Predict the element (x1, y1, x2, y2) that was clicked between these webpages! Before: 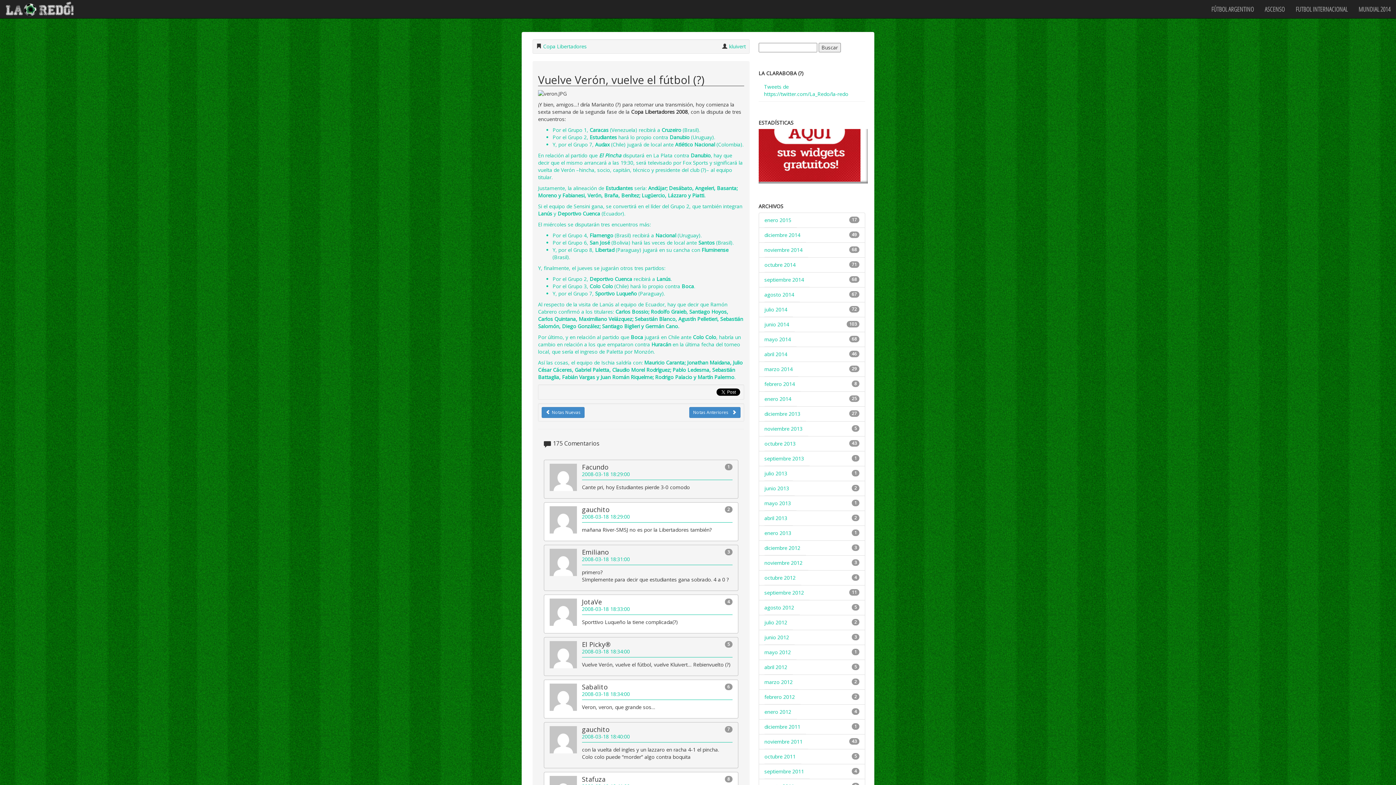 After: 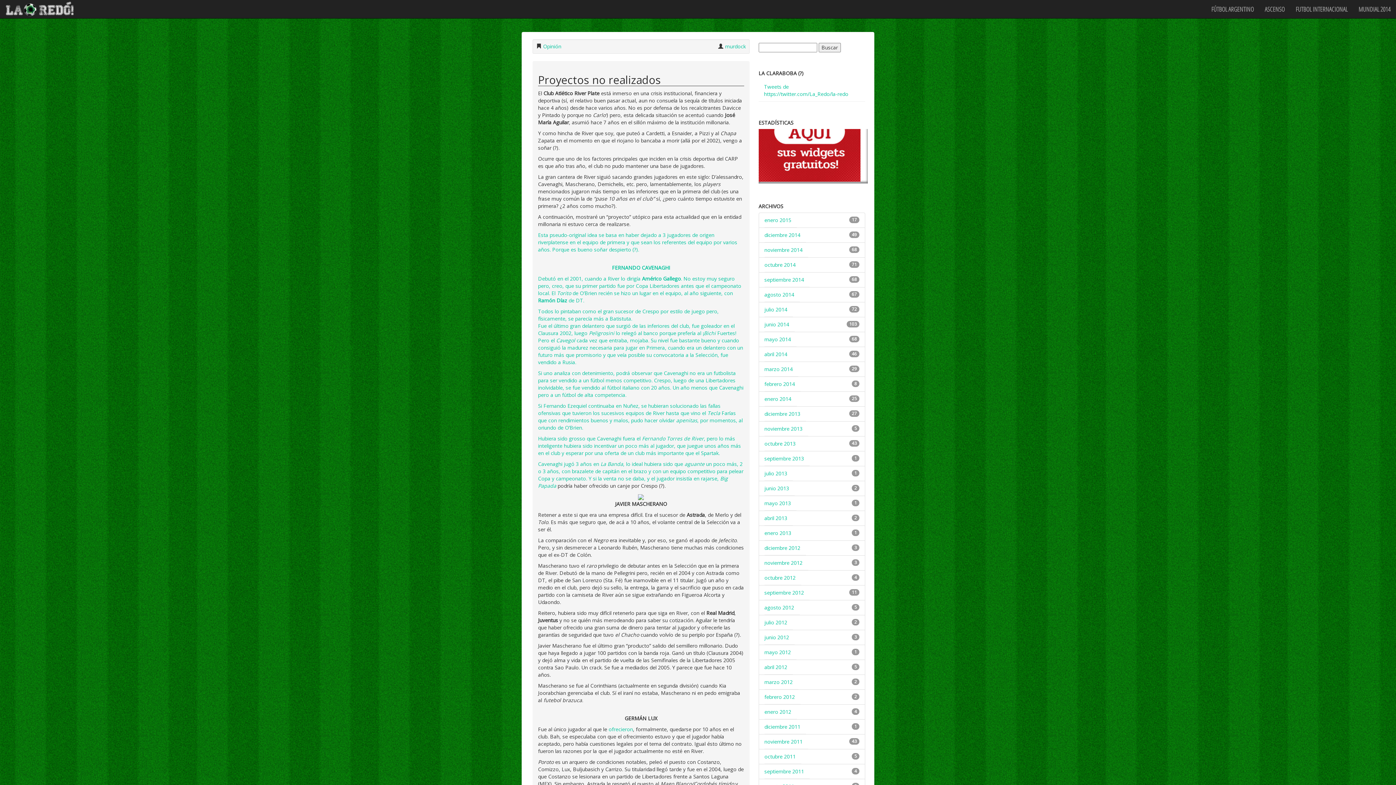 Action: label: Notas Nuevas bbox: (541, 407, 584, 418)